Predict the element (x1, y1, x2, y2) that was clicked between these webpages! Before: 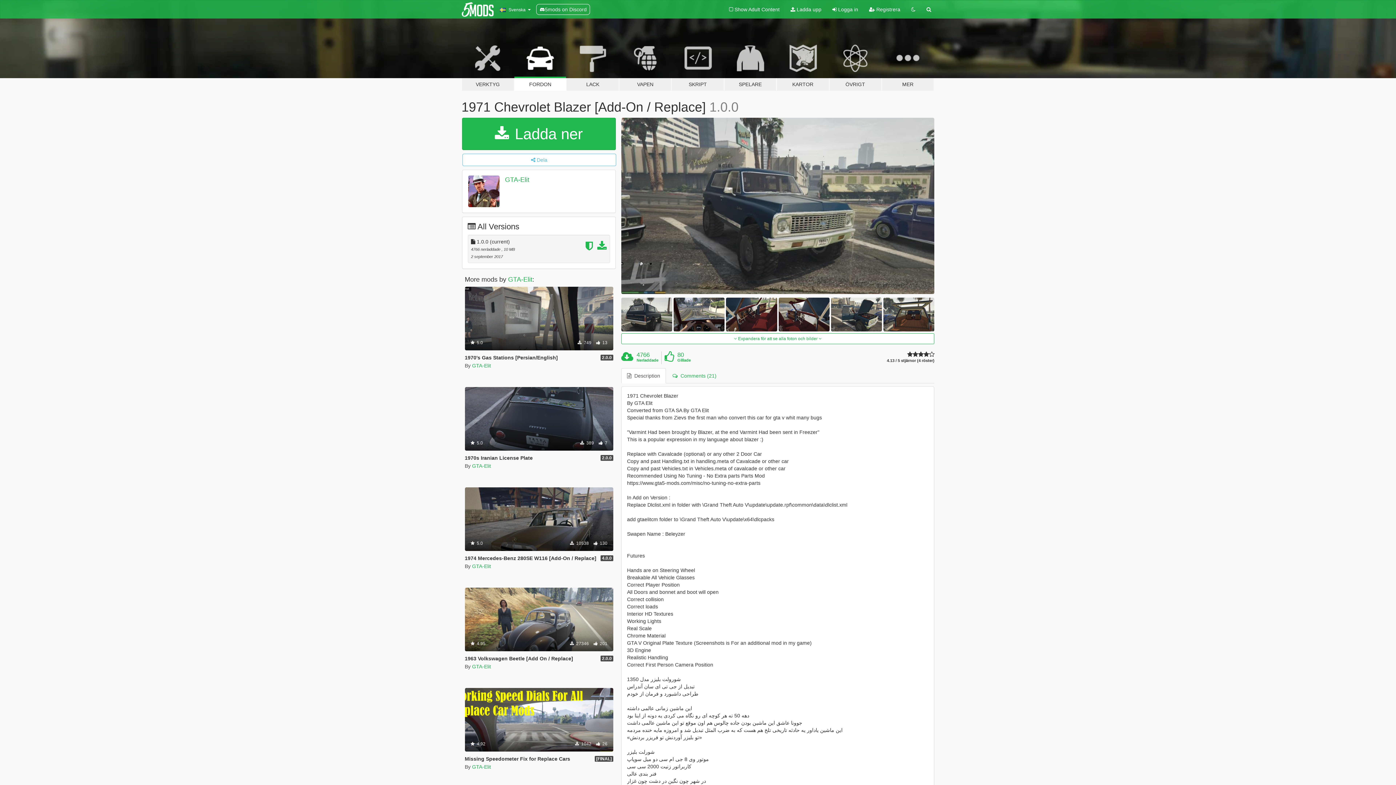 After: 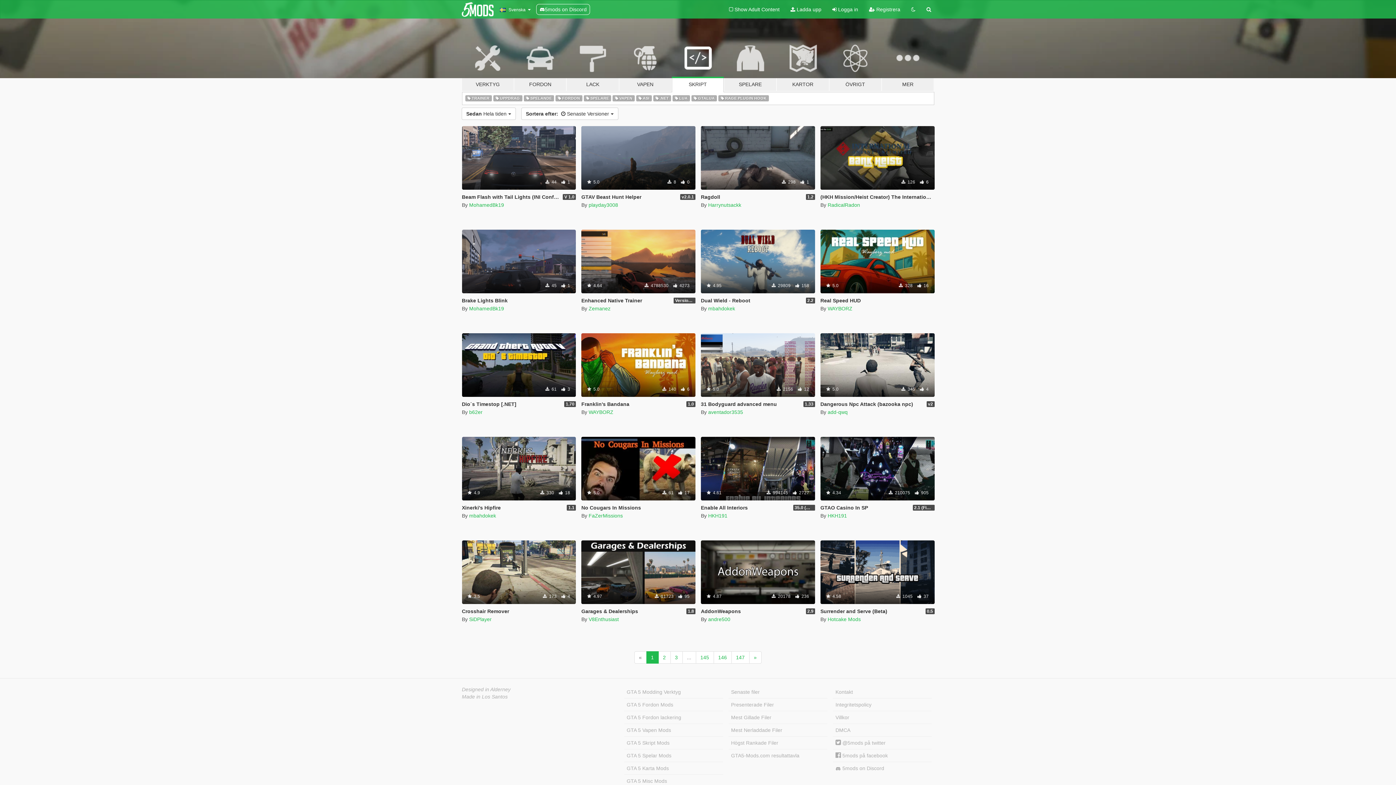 Action: label: SKRIPT bbox: (671, 34, 724, 91)